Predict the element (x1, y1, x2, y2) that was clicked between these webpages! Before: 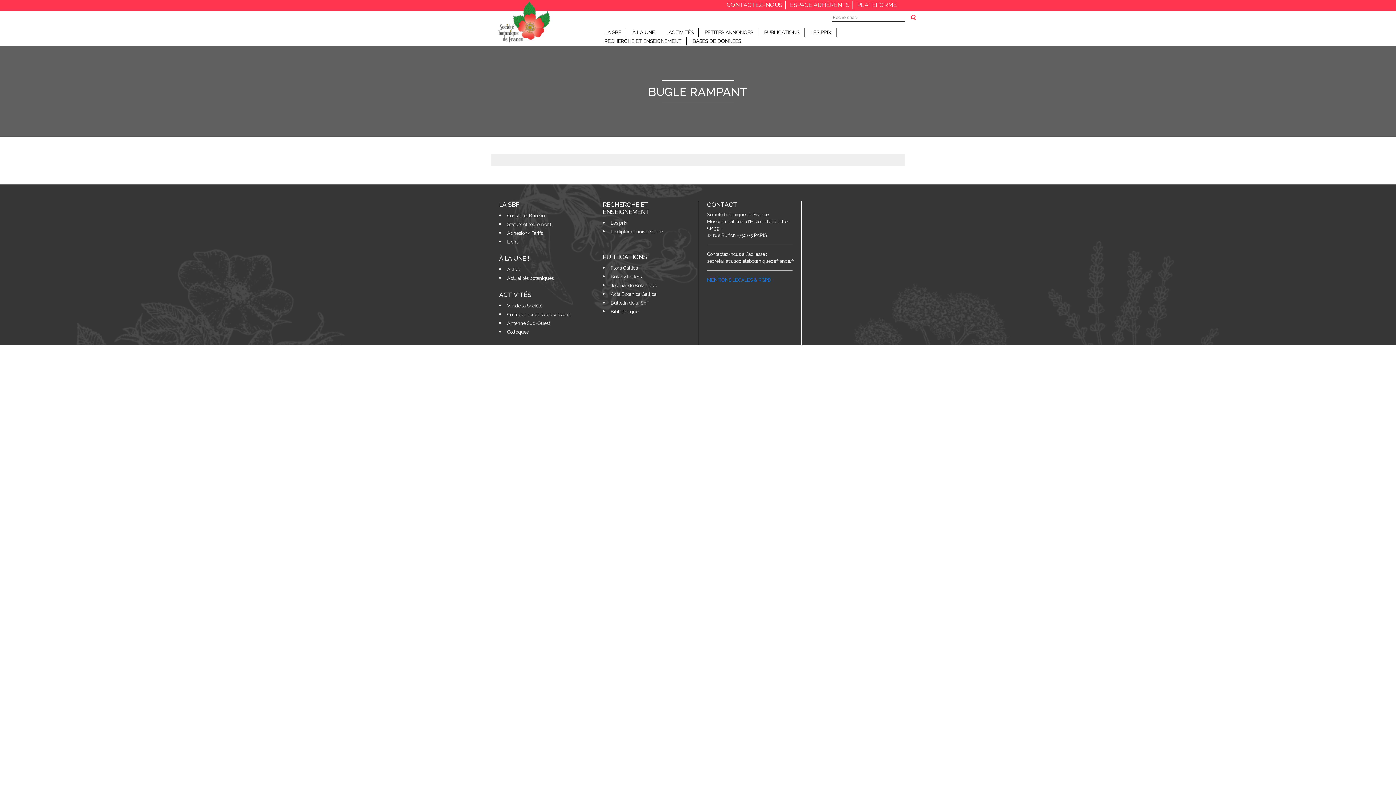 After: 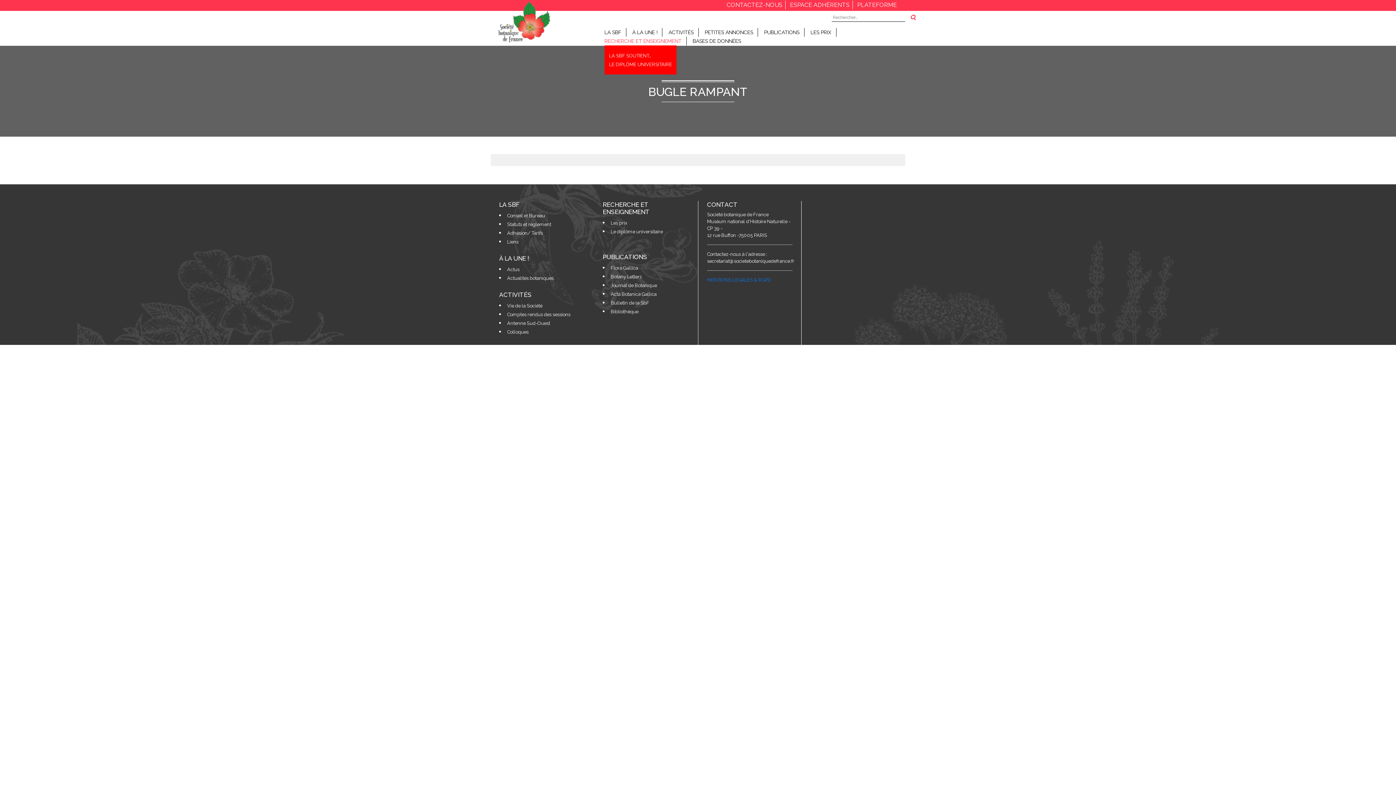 Action: bbox: (604, 38, 681, 44) label: RECHERCHE ET ENSEIGNEMENT